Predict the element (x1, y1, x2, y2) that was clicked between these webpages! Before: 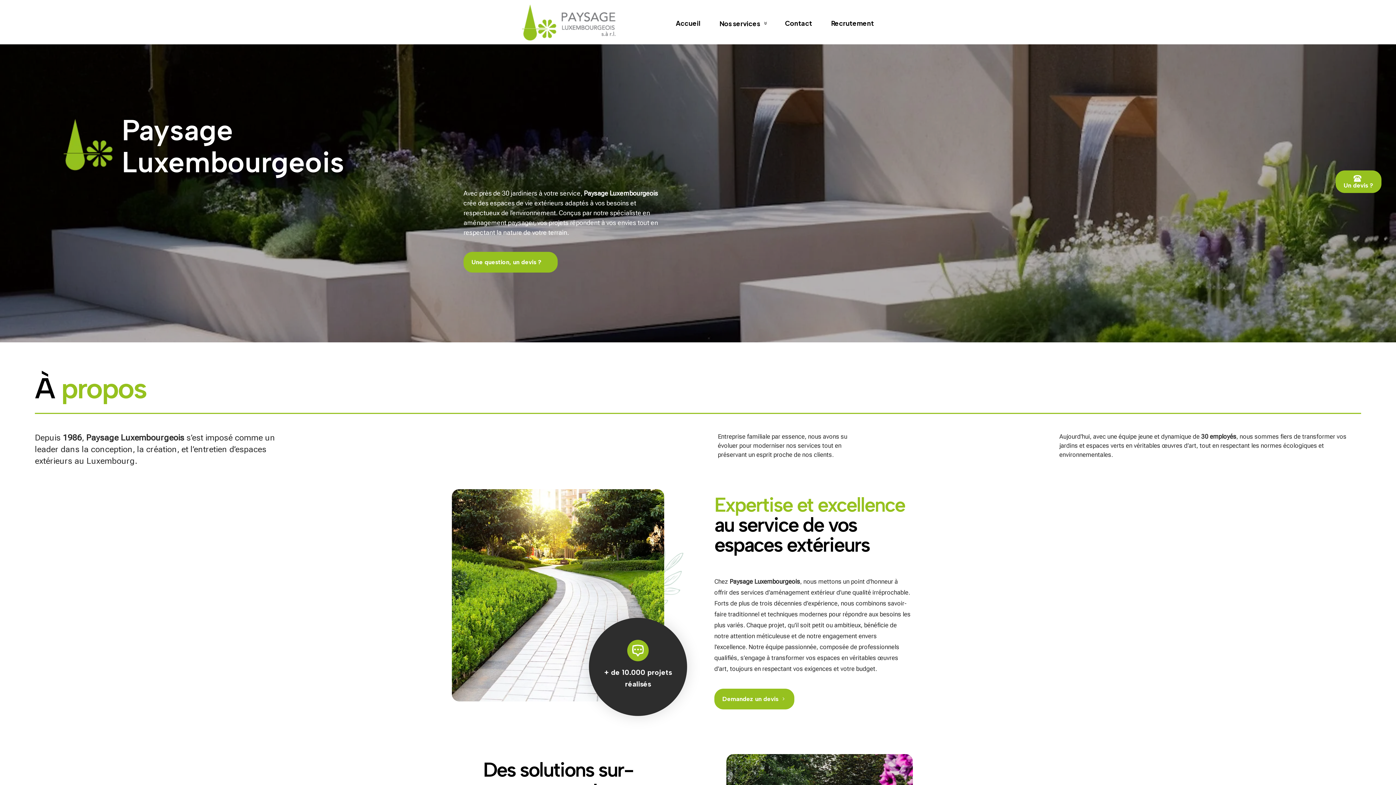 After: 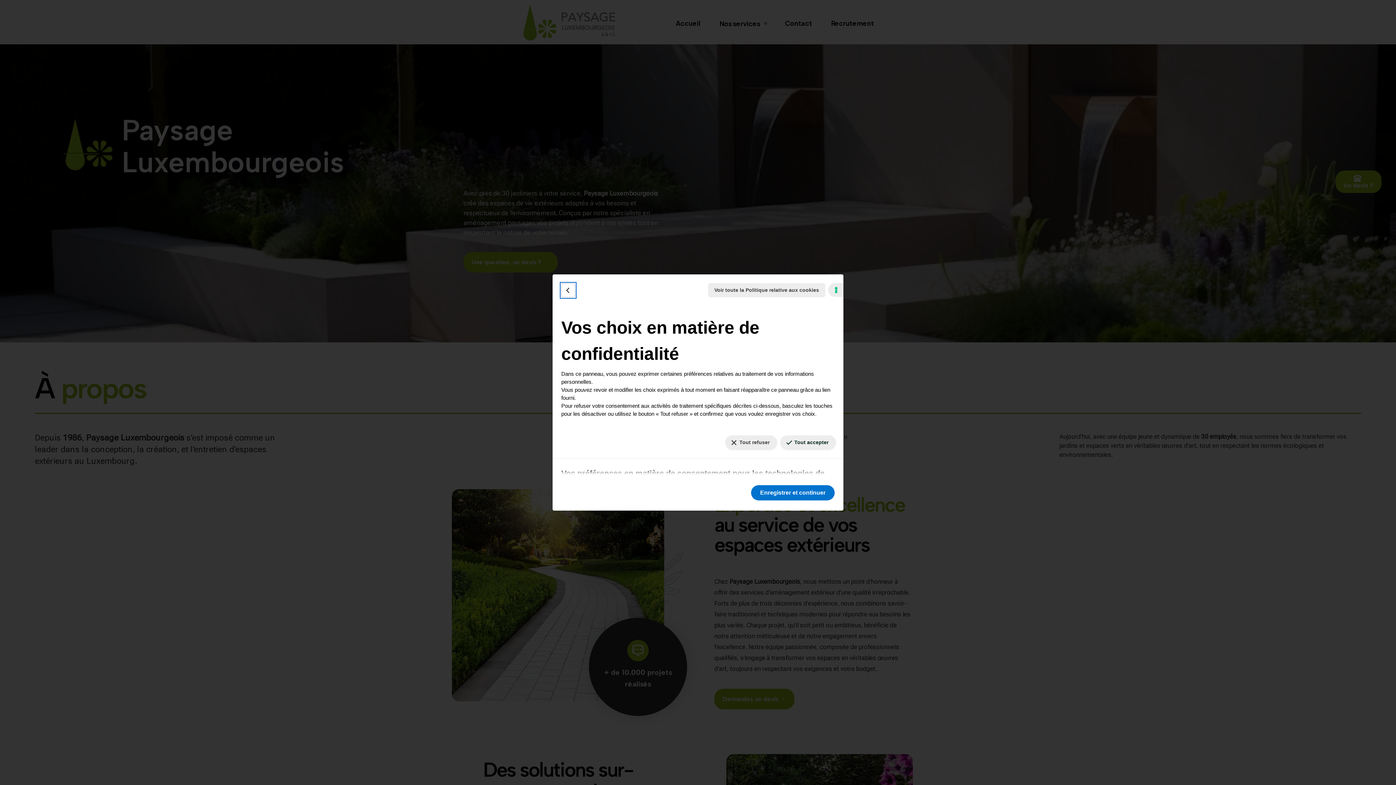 Action: bbox: (1384, 777, 1390, 779) label: Vos préférences en matière de consentement pour les technologies de suivi